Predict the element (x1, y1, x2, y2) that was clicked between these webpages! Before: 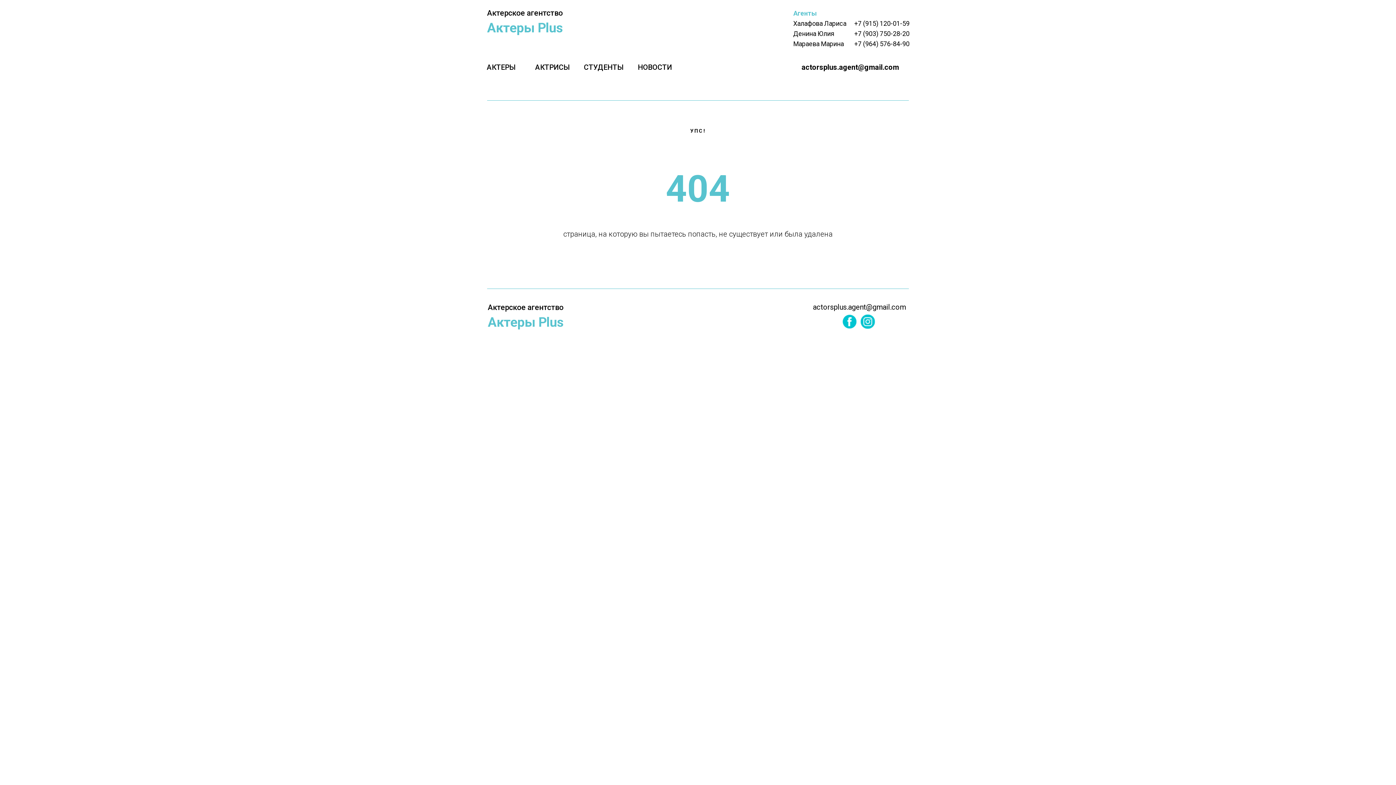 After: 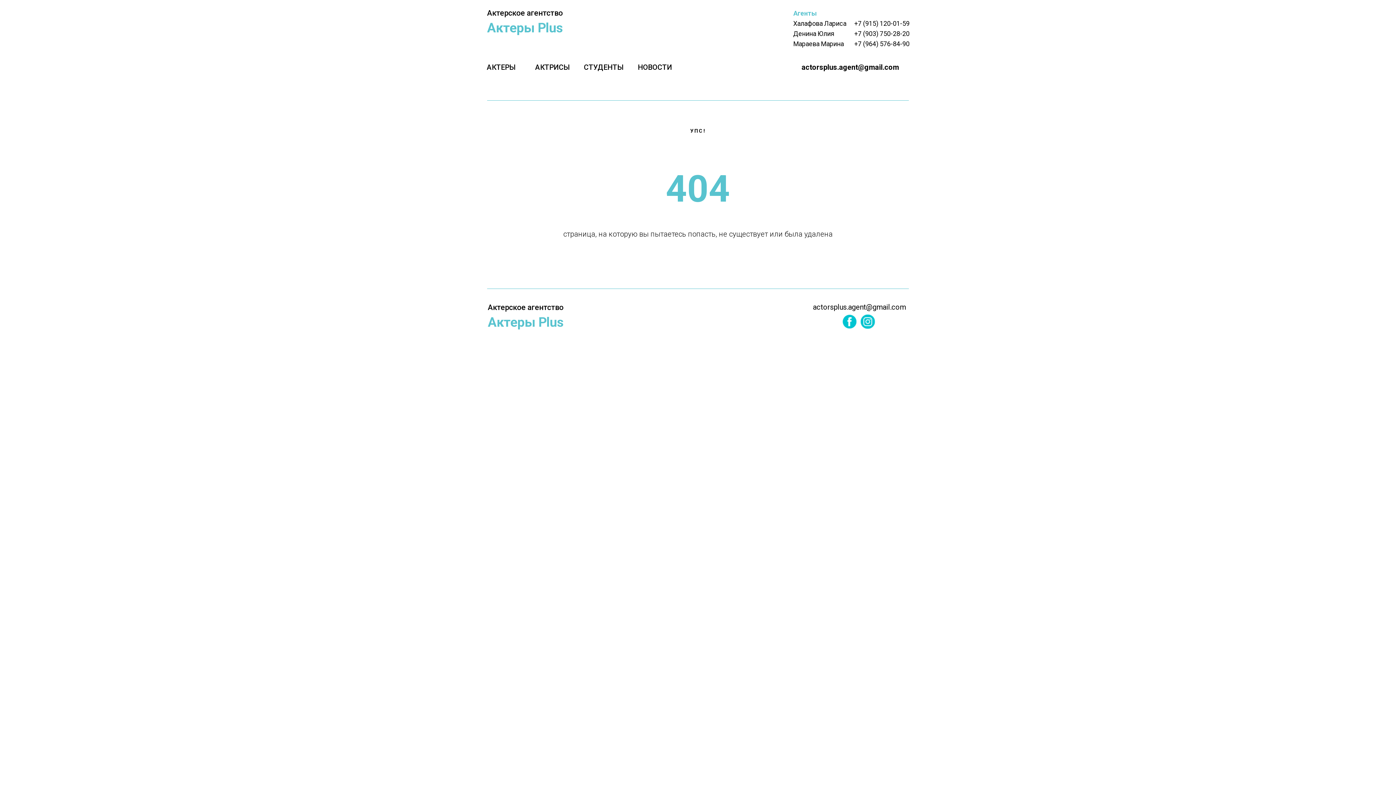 Action: label: +7 (903) 750-28-20 bbox: (854, 29, 909, 37)